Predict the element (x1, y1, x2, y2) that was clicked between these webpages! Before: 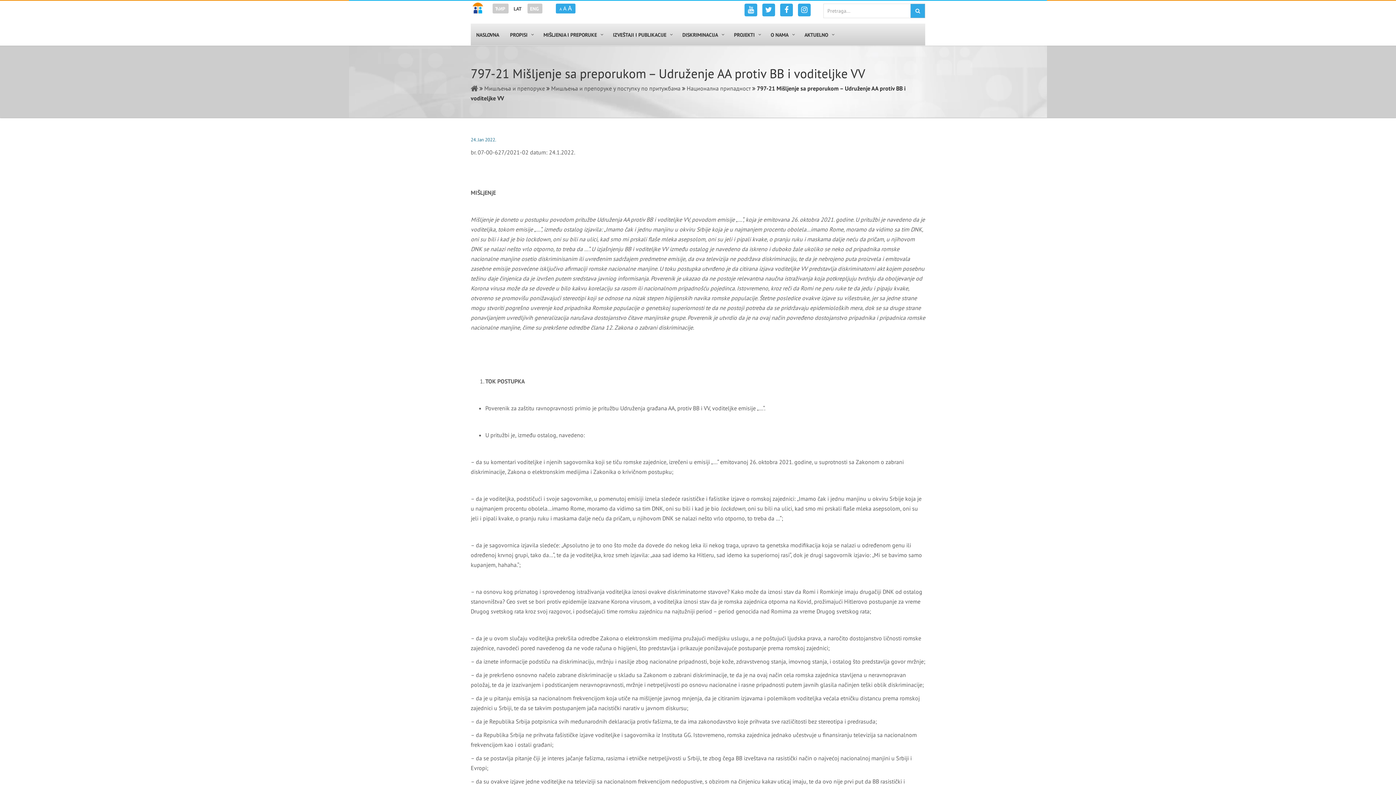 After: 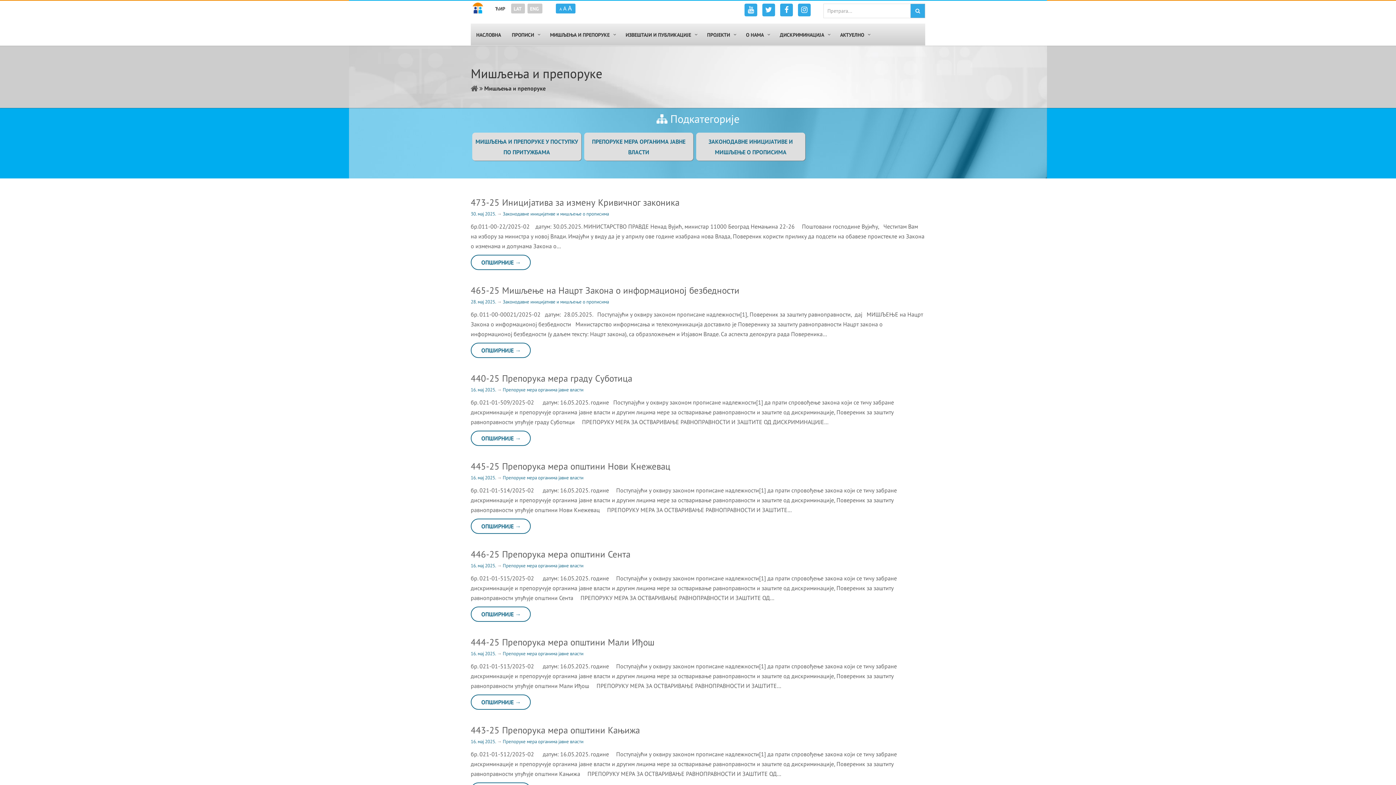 Action: label: Мишљења и препоруке bbox: (484, 84, 545, 92)